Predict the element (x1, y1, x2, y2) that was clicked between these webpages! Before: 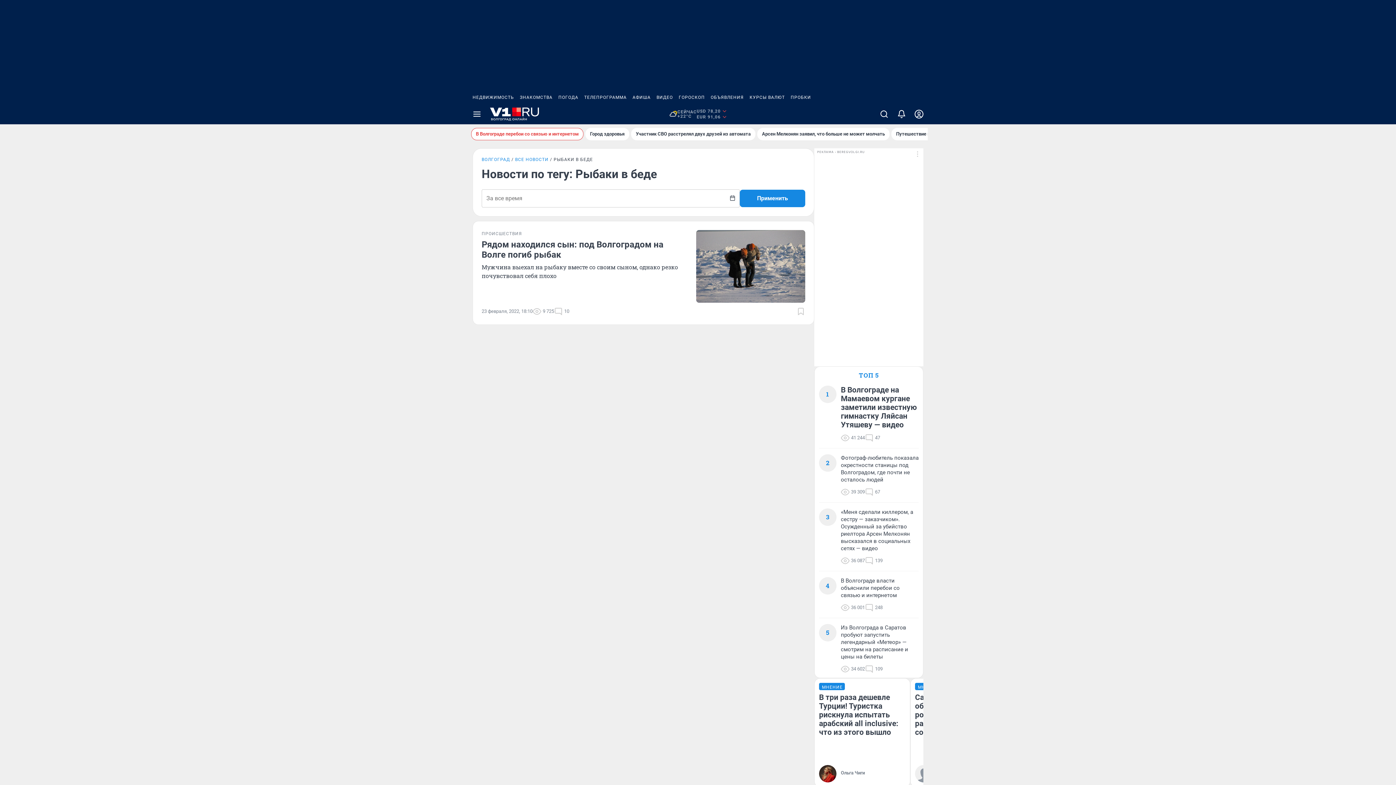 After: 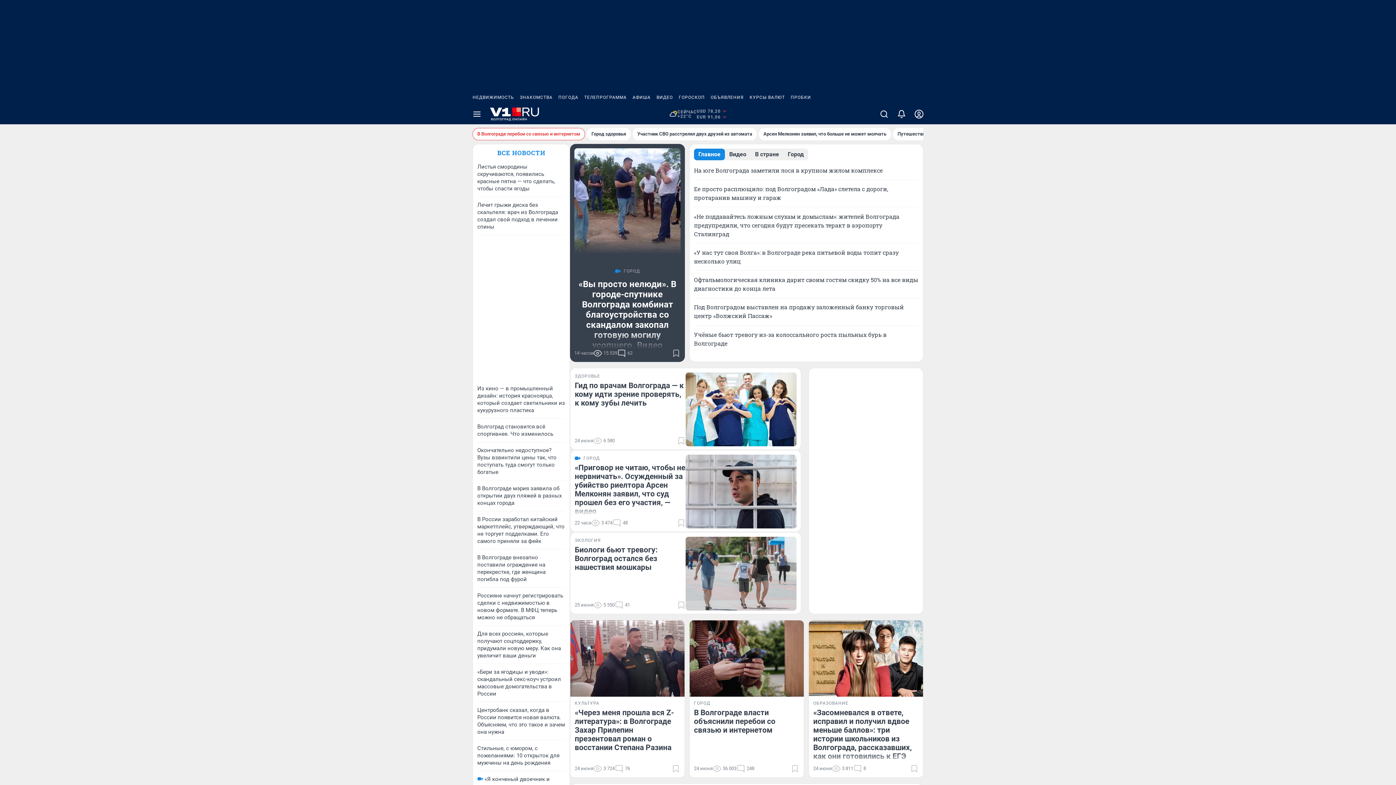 Action: label: ВОЛГОГРАД bbox: (481, 157, 515, 162)